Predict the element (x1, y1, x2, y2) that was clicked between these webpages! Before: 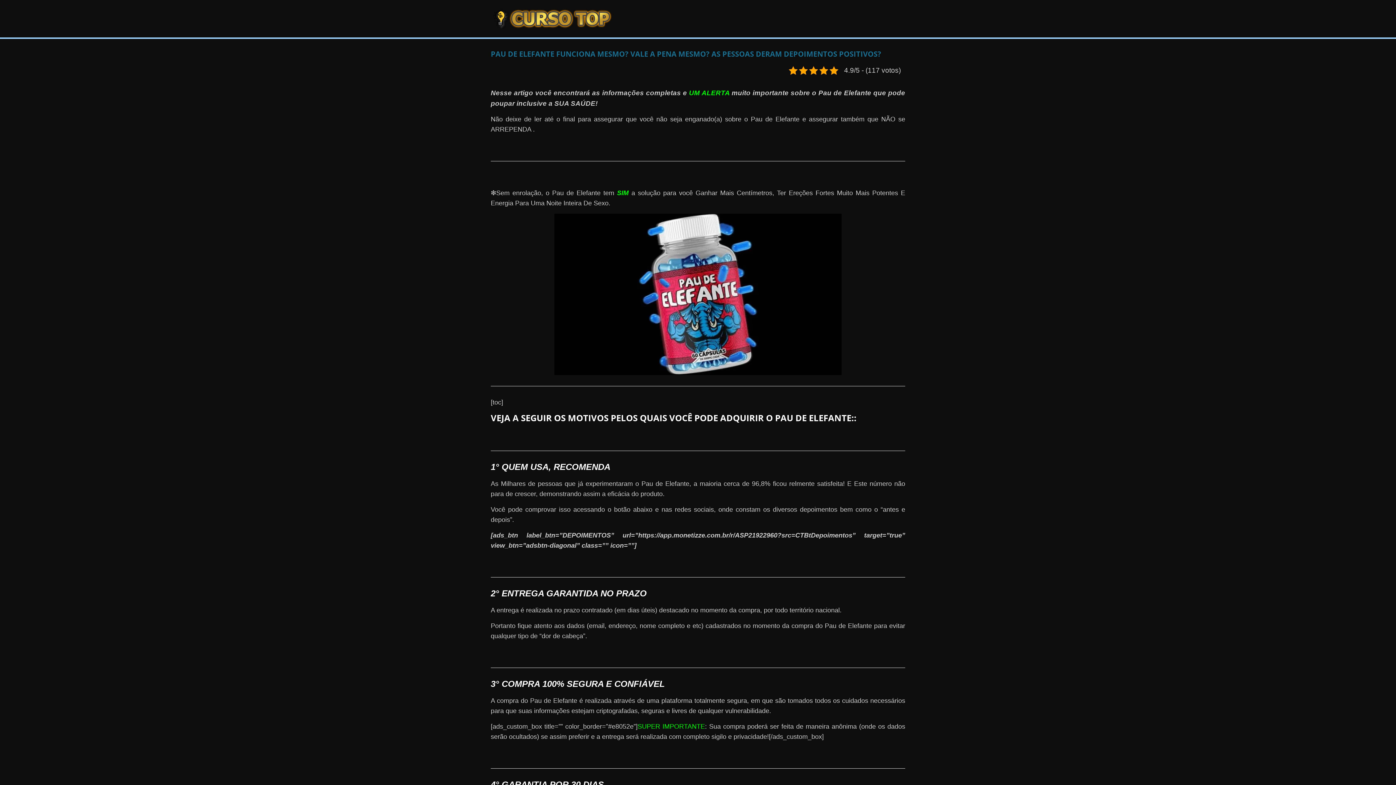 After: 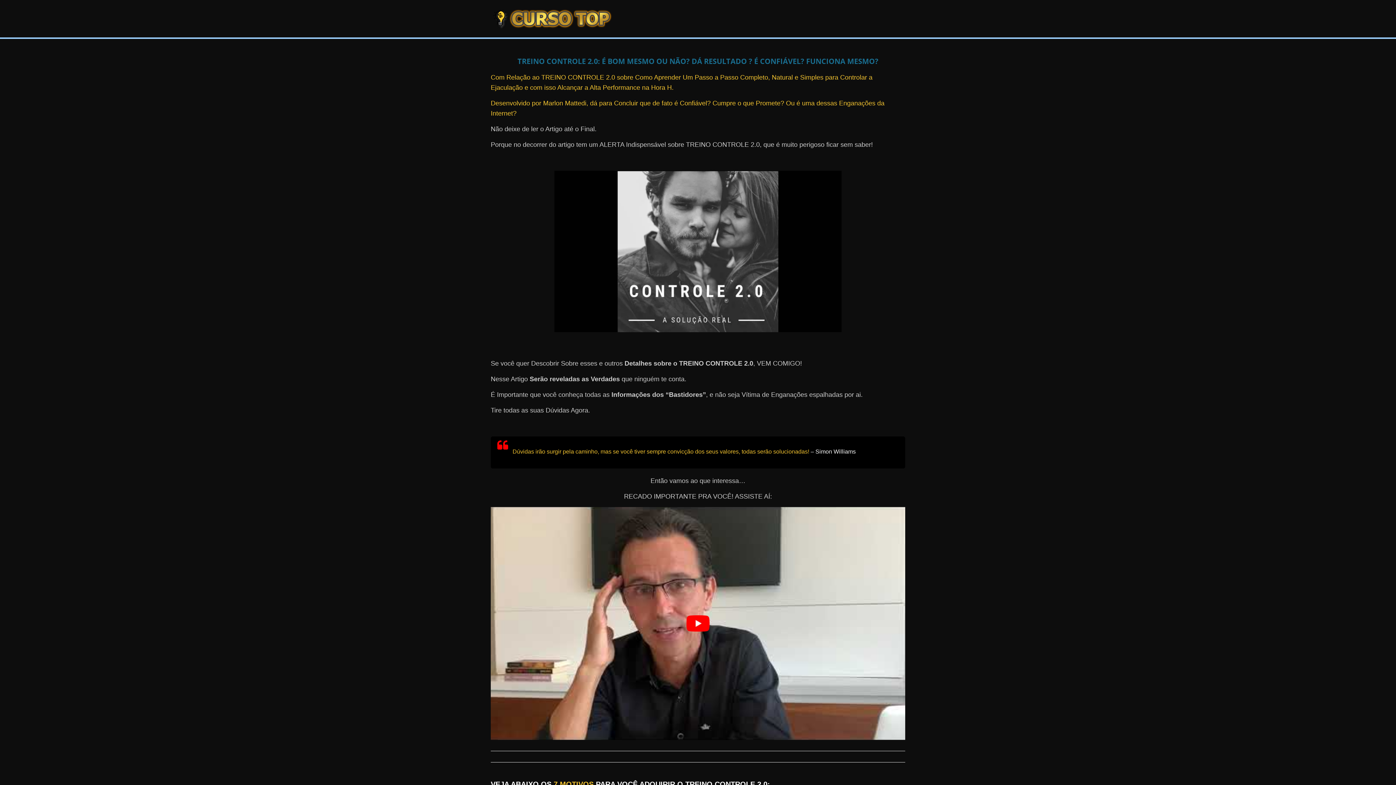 Action: bbox: (490, 8, 615, 28)